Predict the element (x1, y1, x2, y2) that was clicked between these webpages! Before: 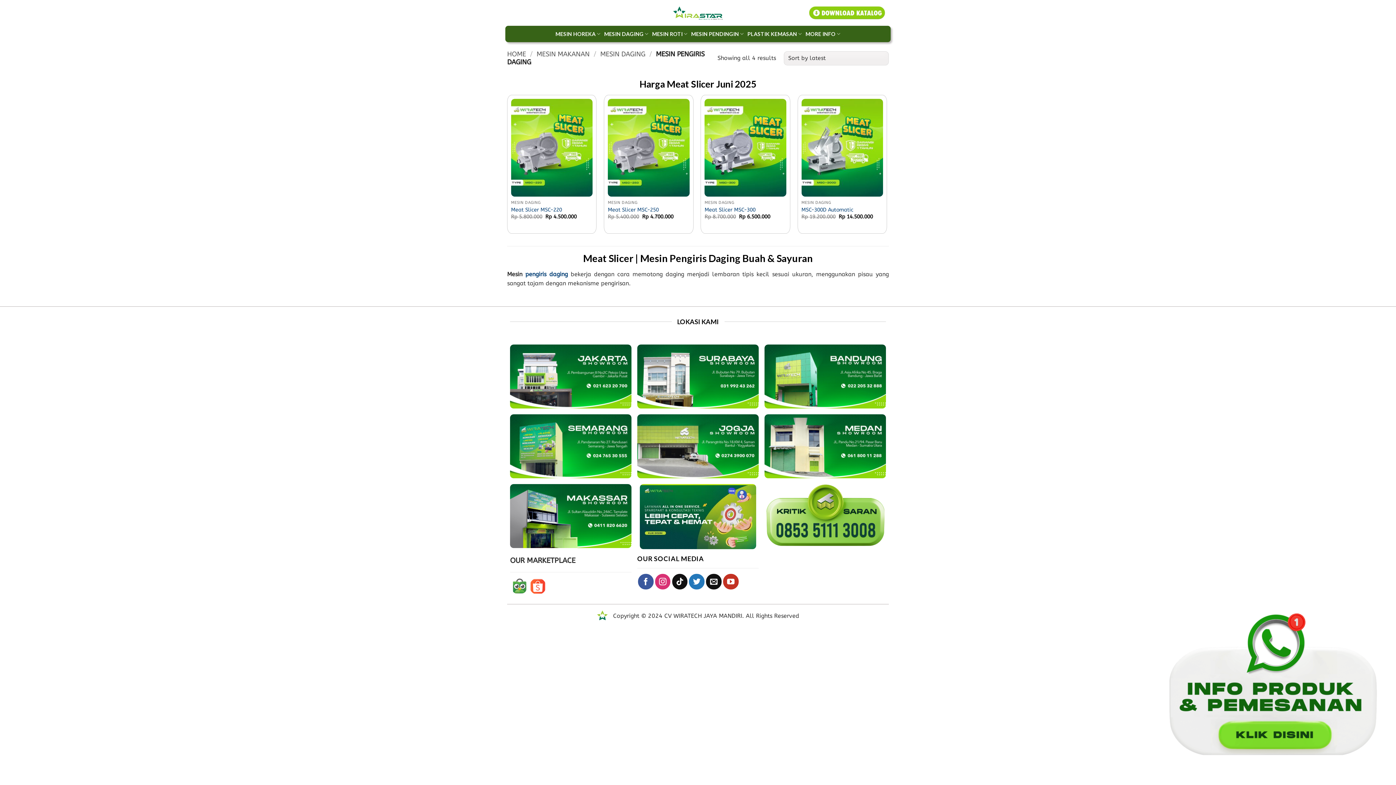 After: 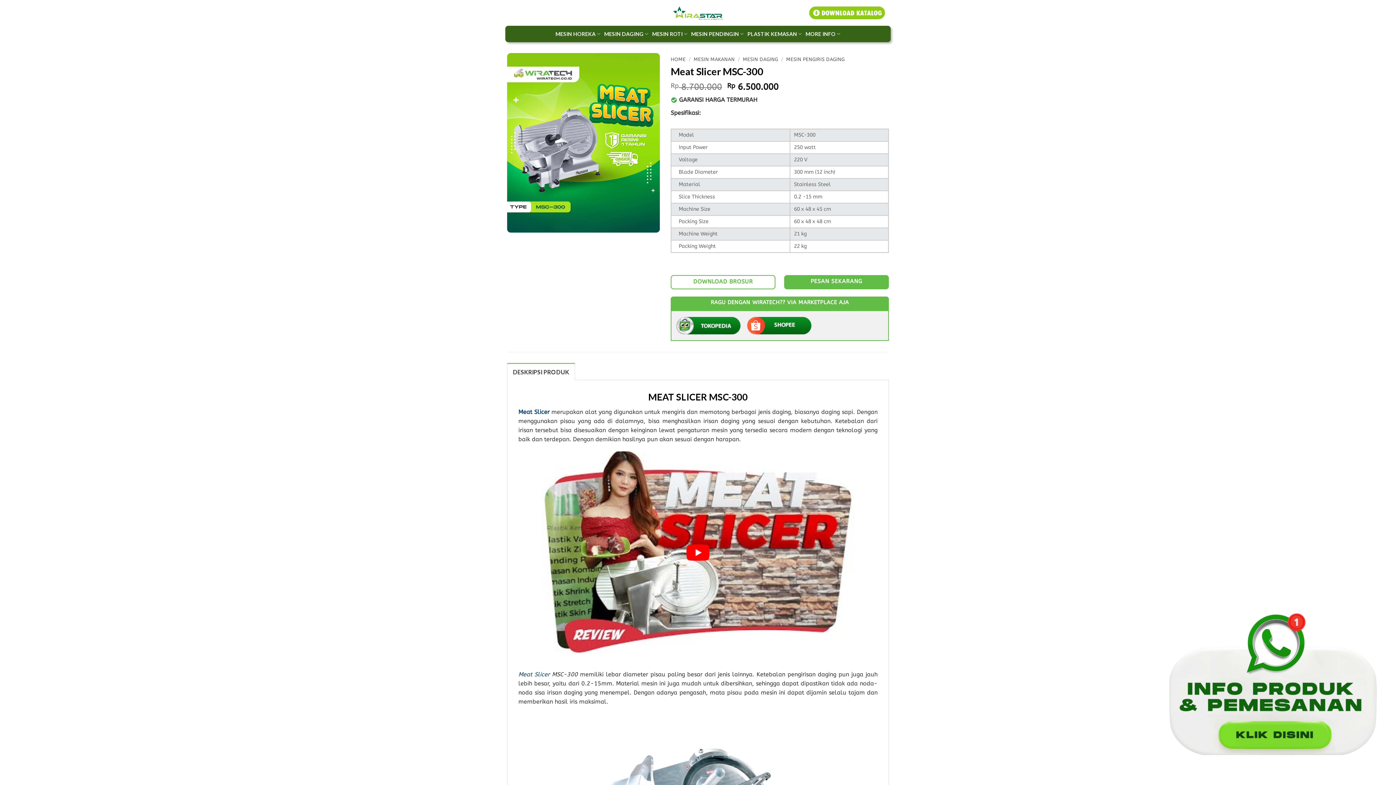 Action: bbox: (704, 206, 755, 213) label: Meat Slicer MSC-300